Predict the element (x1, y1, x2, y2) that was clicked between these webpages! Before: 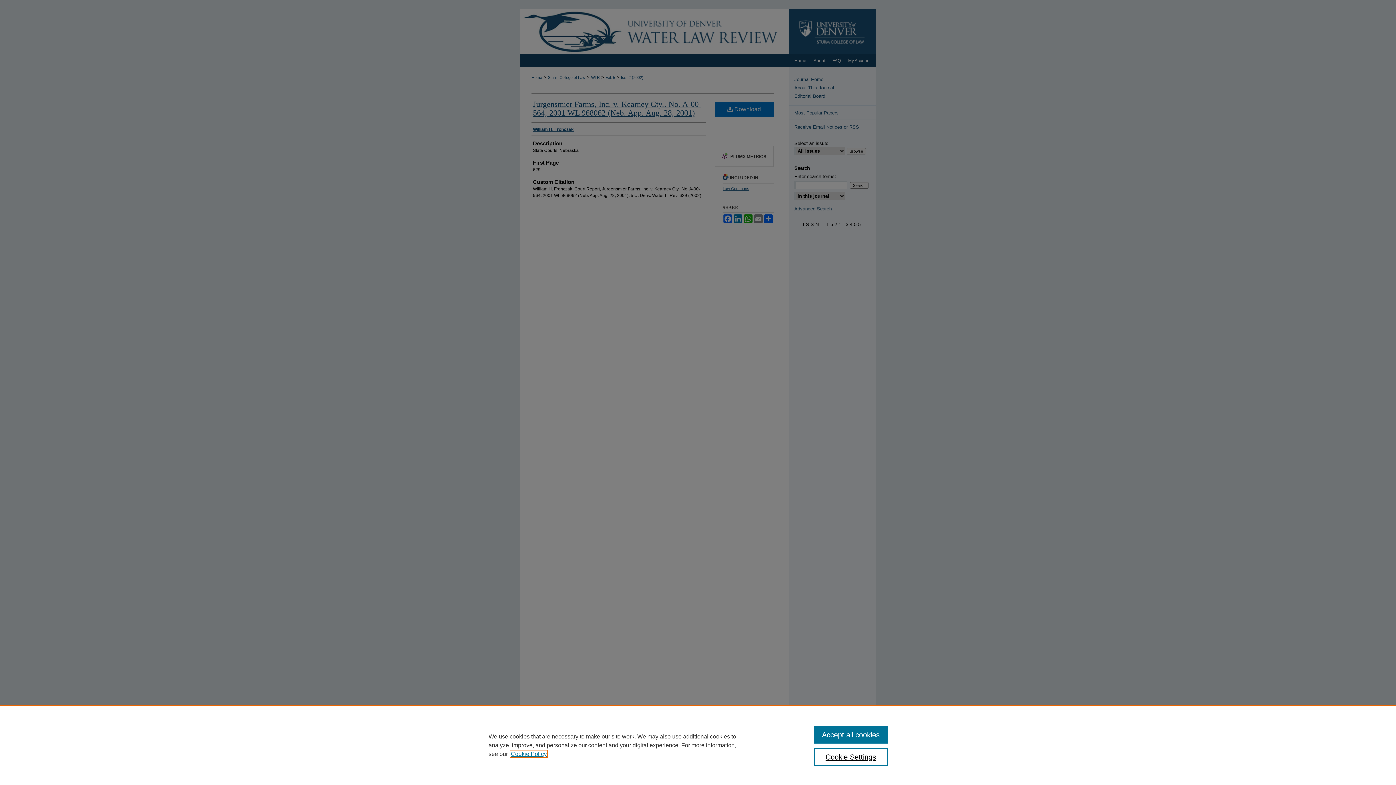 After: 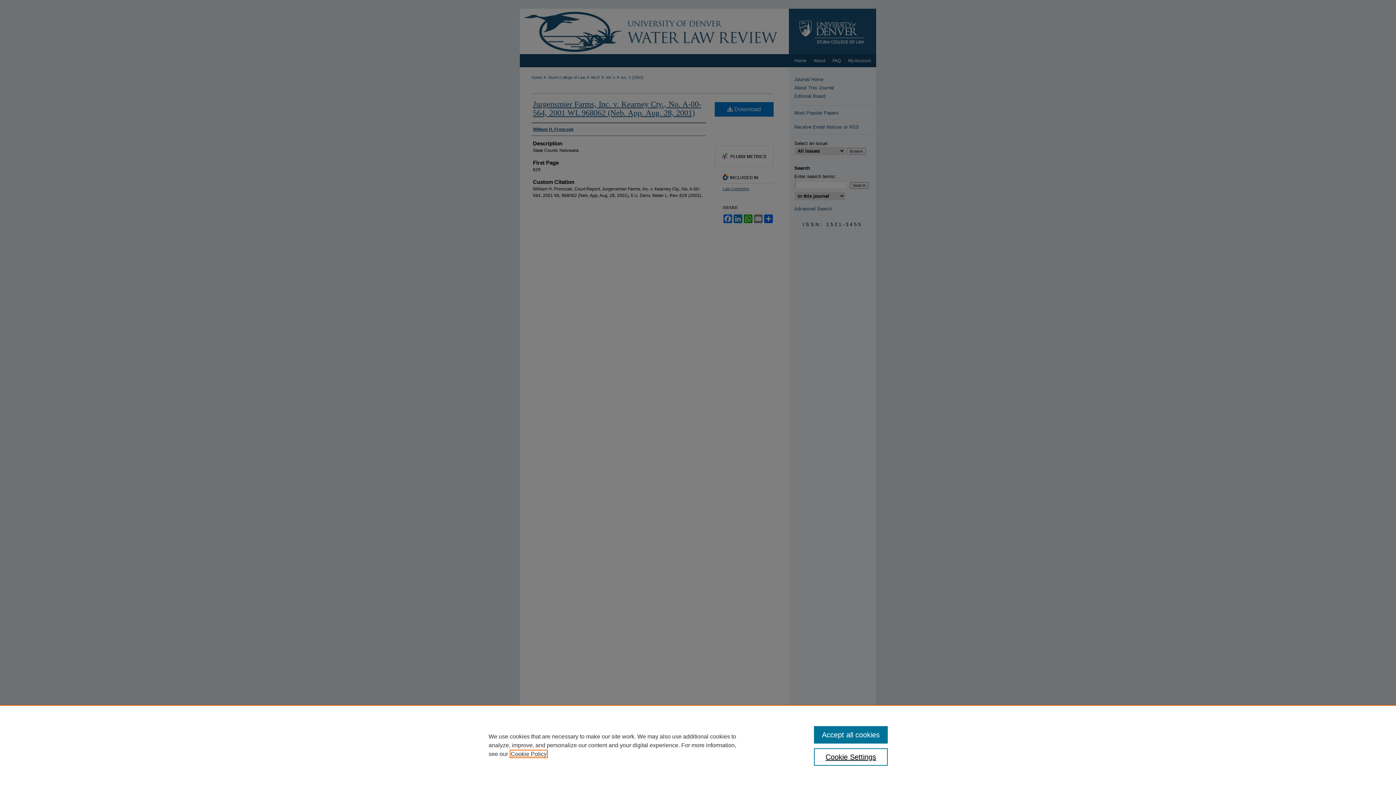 Action: label: , opens in a new tab bbox: (510, 751, 546, 757)